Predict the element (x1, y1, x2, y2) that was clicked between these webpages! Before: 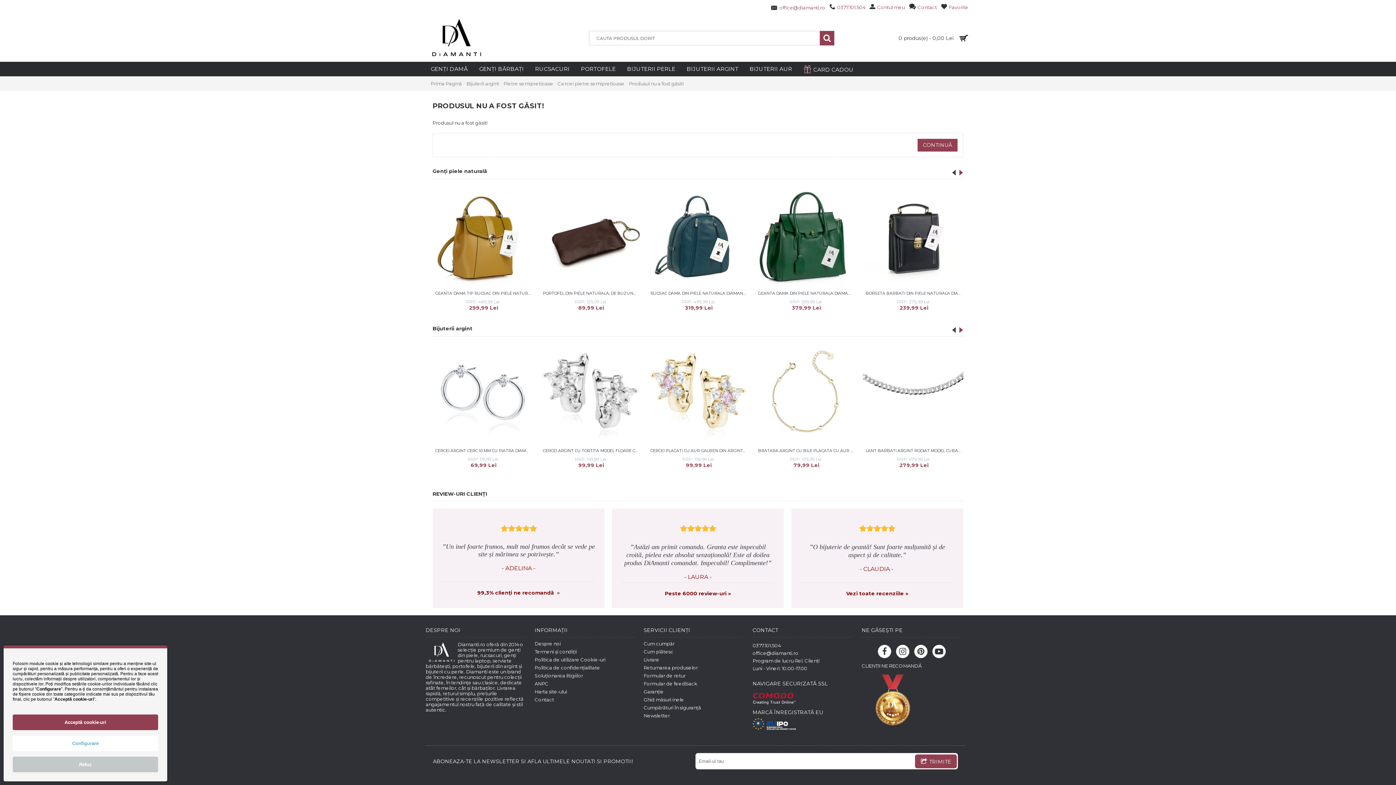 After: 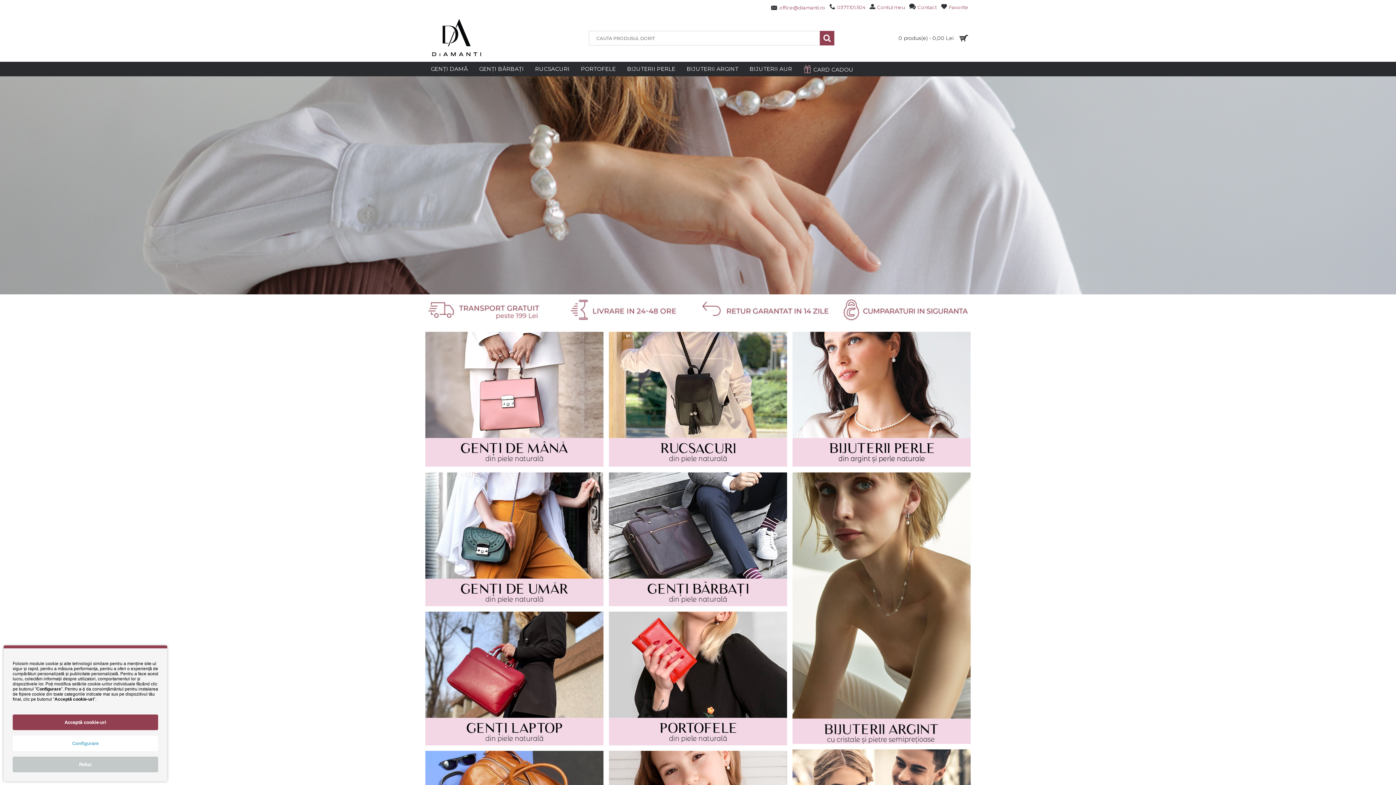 Action: bbox: (917, 138, 957, 151) label: CONTINUĂ